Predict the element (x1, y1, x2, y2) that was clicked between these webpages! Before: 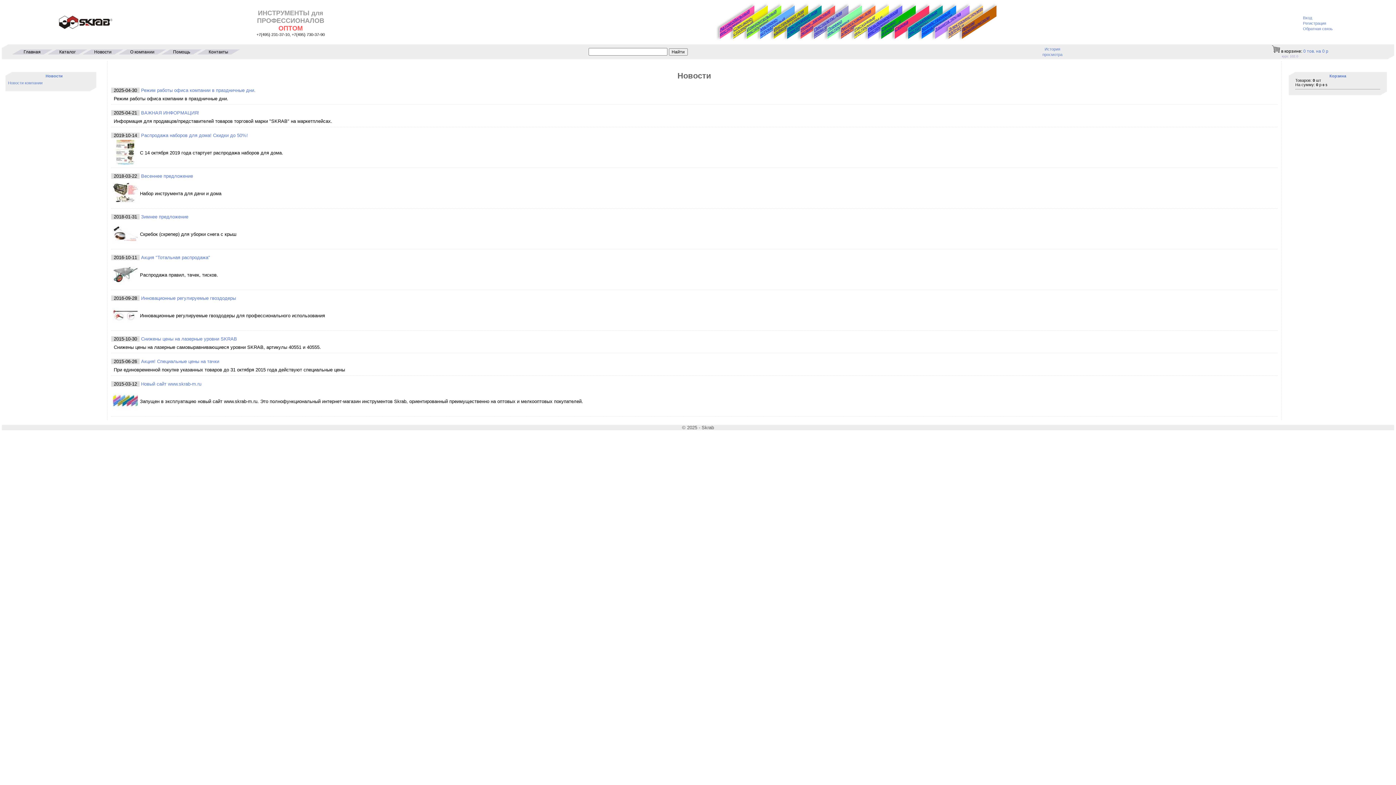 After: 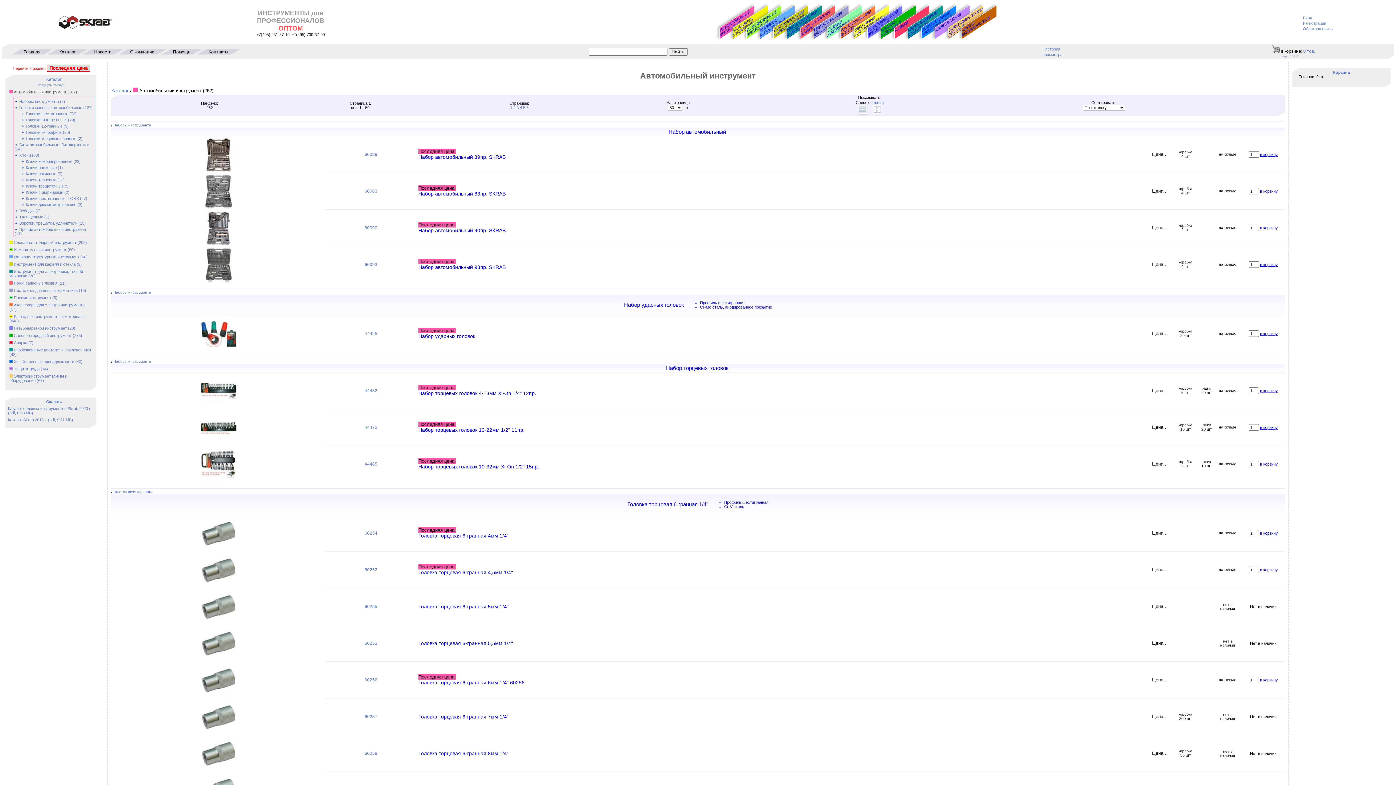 Action: label: Автомобильный инструмент bbox: (719, 8, 749, 36)